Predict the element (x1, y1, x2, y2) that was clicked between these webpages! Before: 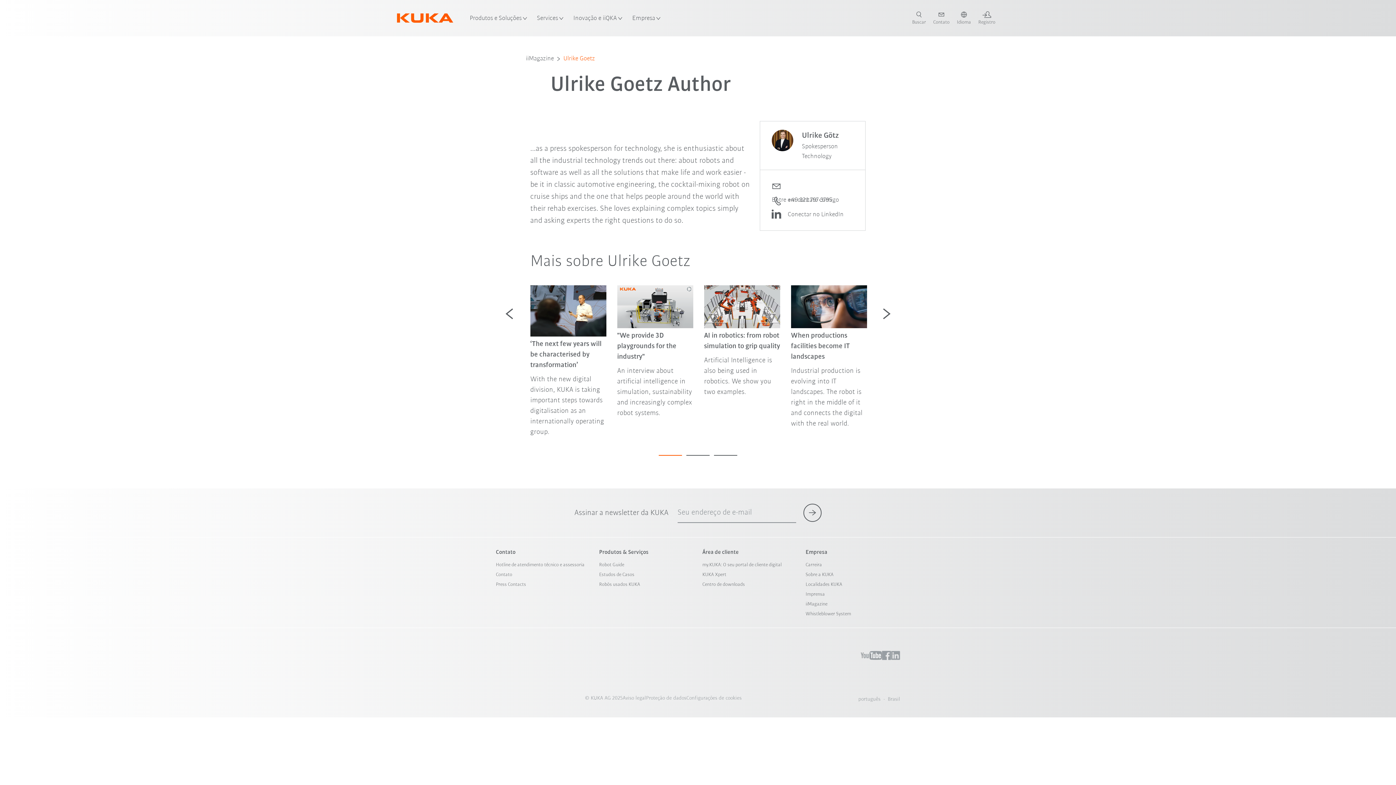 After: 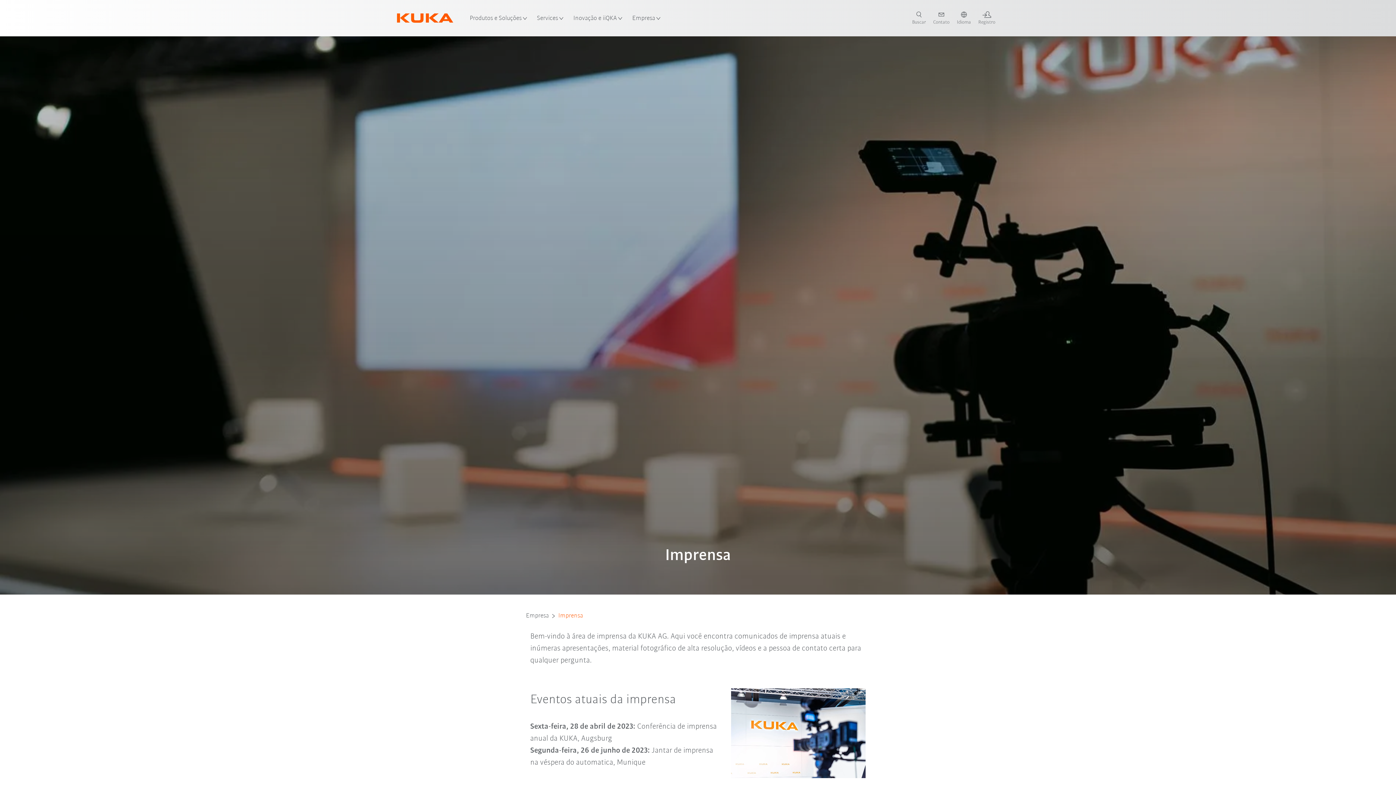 Action: bbox: (805, 591, 825, 597) label: Imprensa